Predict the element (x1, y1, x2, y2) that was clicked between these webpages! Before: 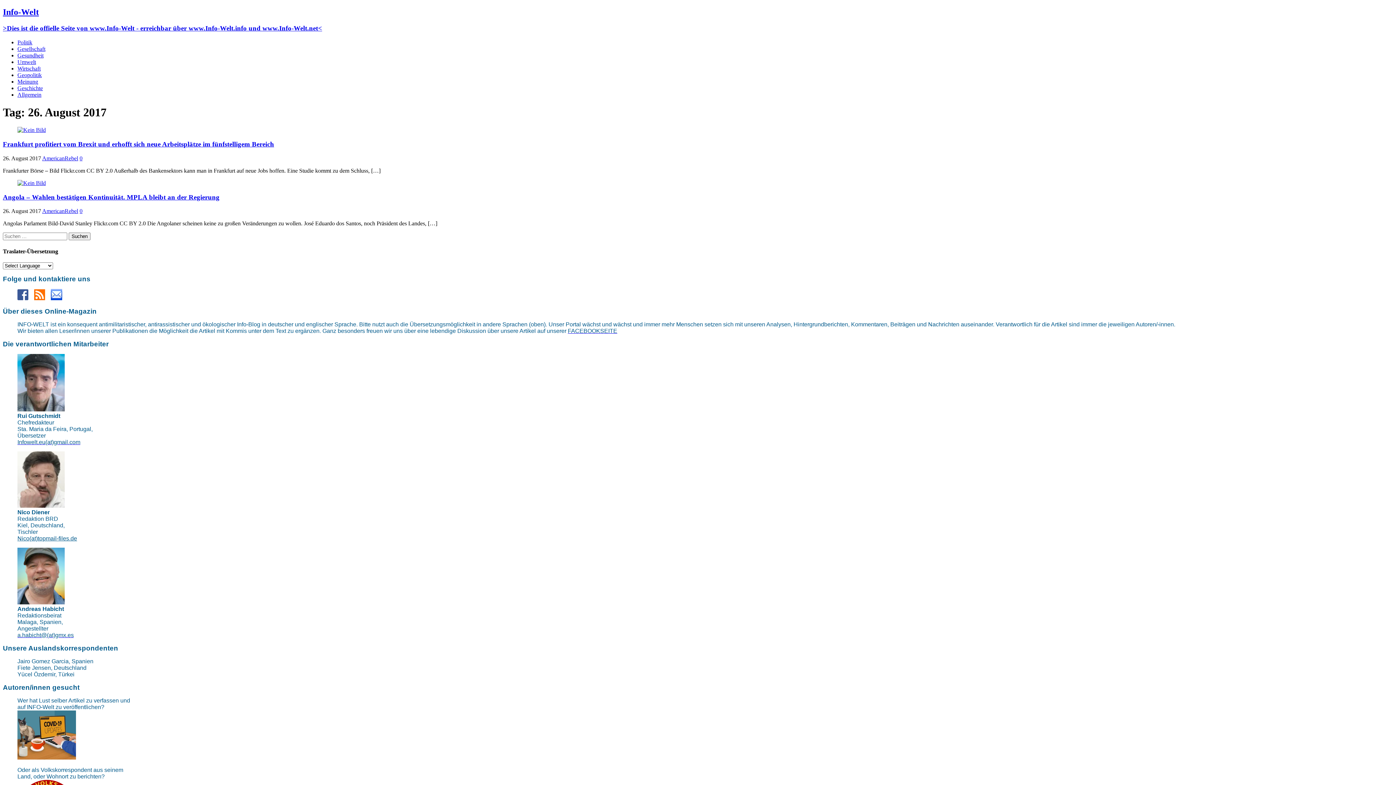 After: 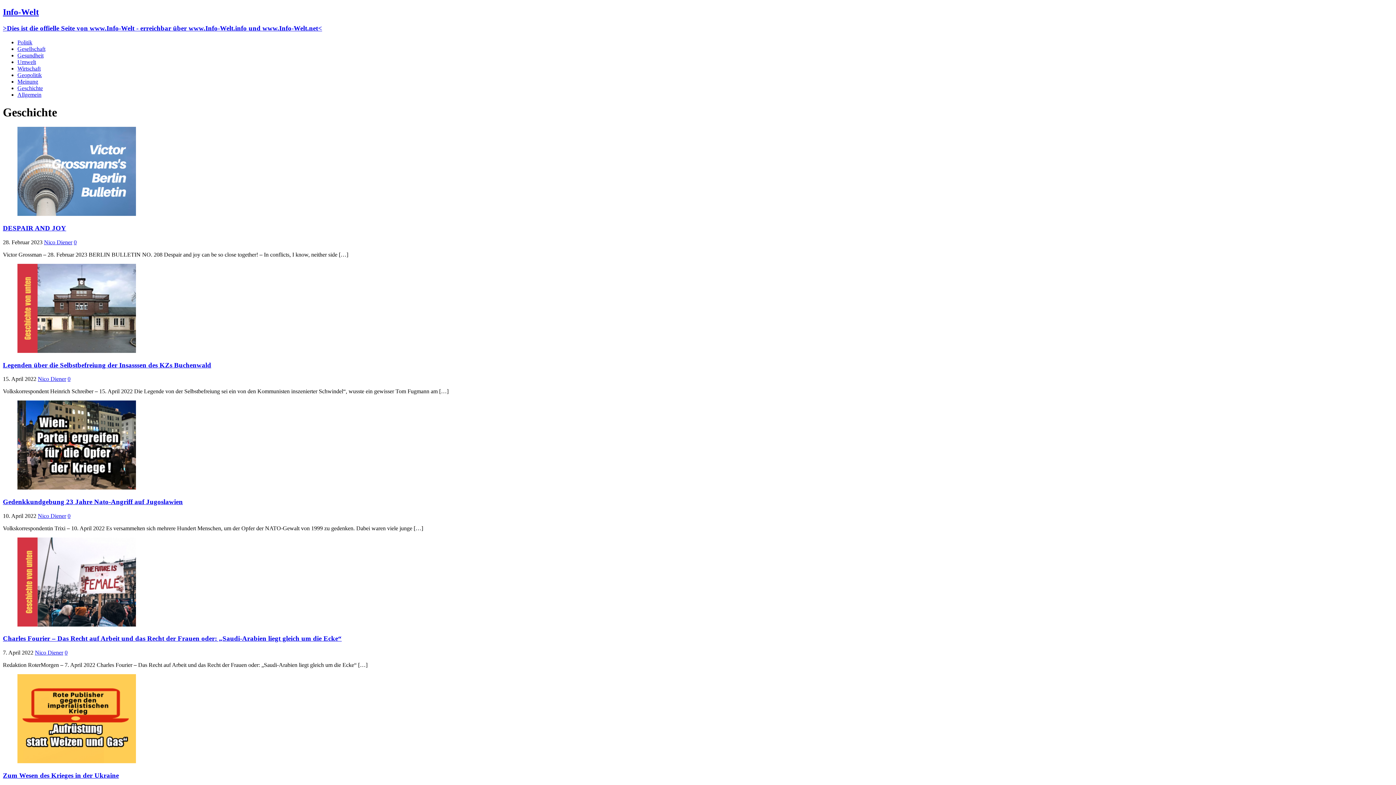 Action: bbox: (17, 84, 42, 91) label: Geschichte